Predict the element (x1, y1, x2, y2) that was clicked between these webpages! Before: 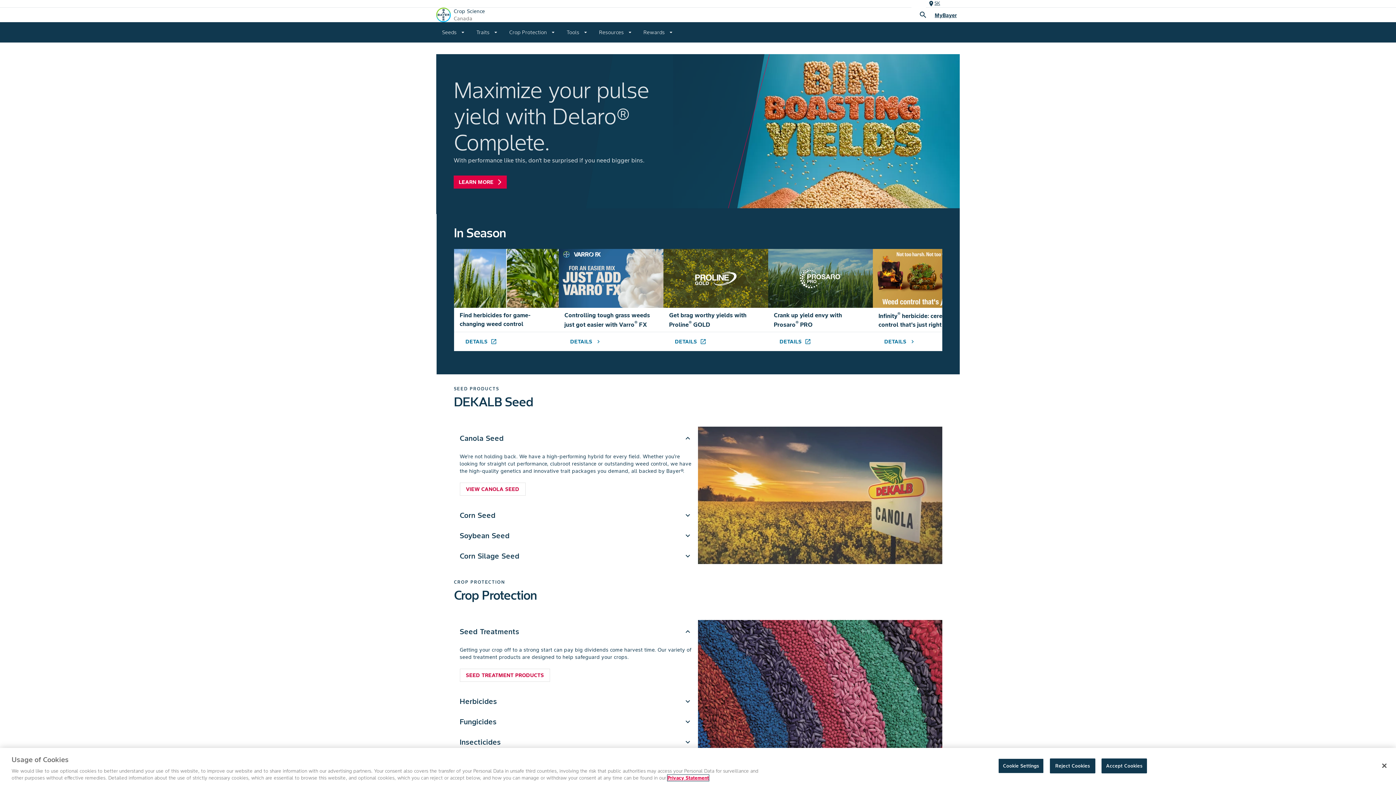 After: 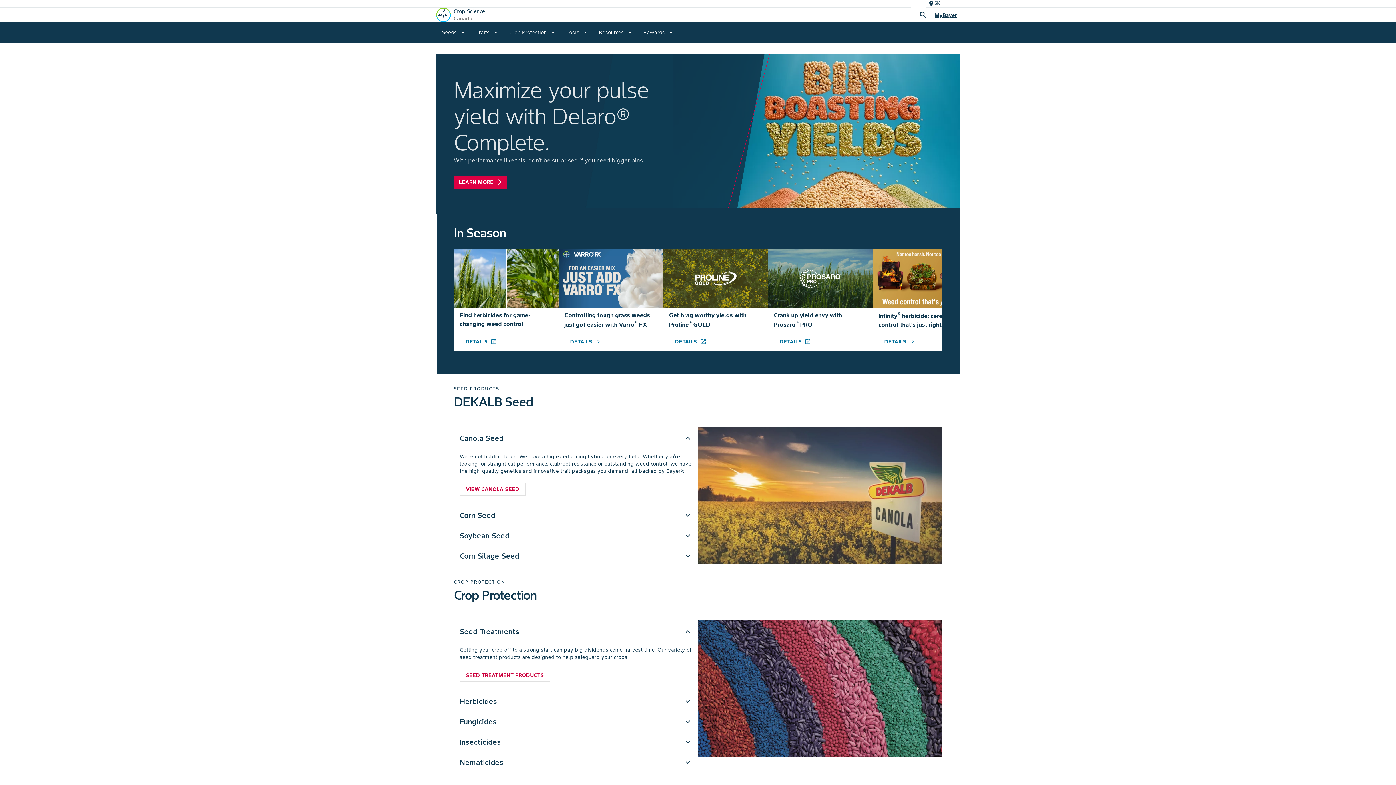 Action: label: Reject Cookies bbox: (1050, 758, 1095, 773)